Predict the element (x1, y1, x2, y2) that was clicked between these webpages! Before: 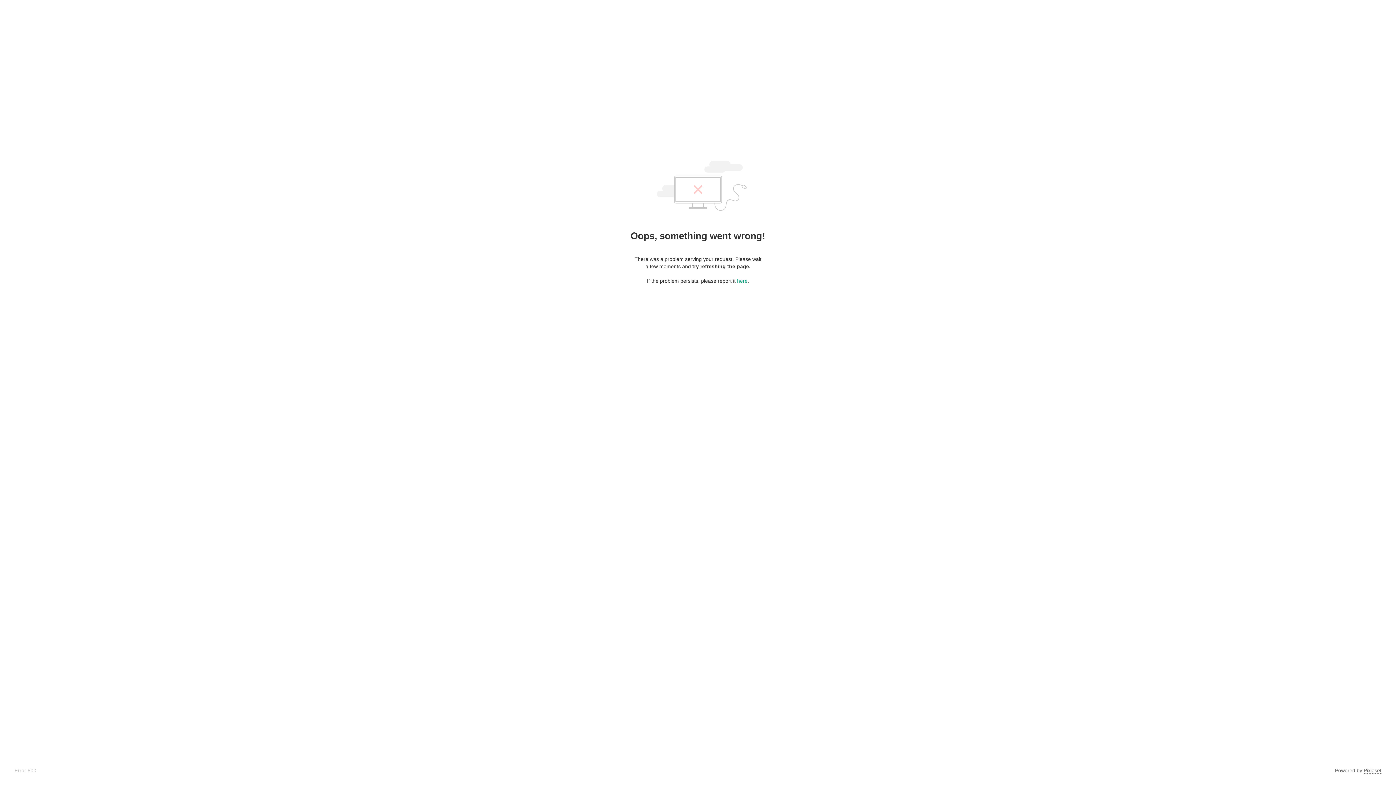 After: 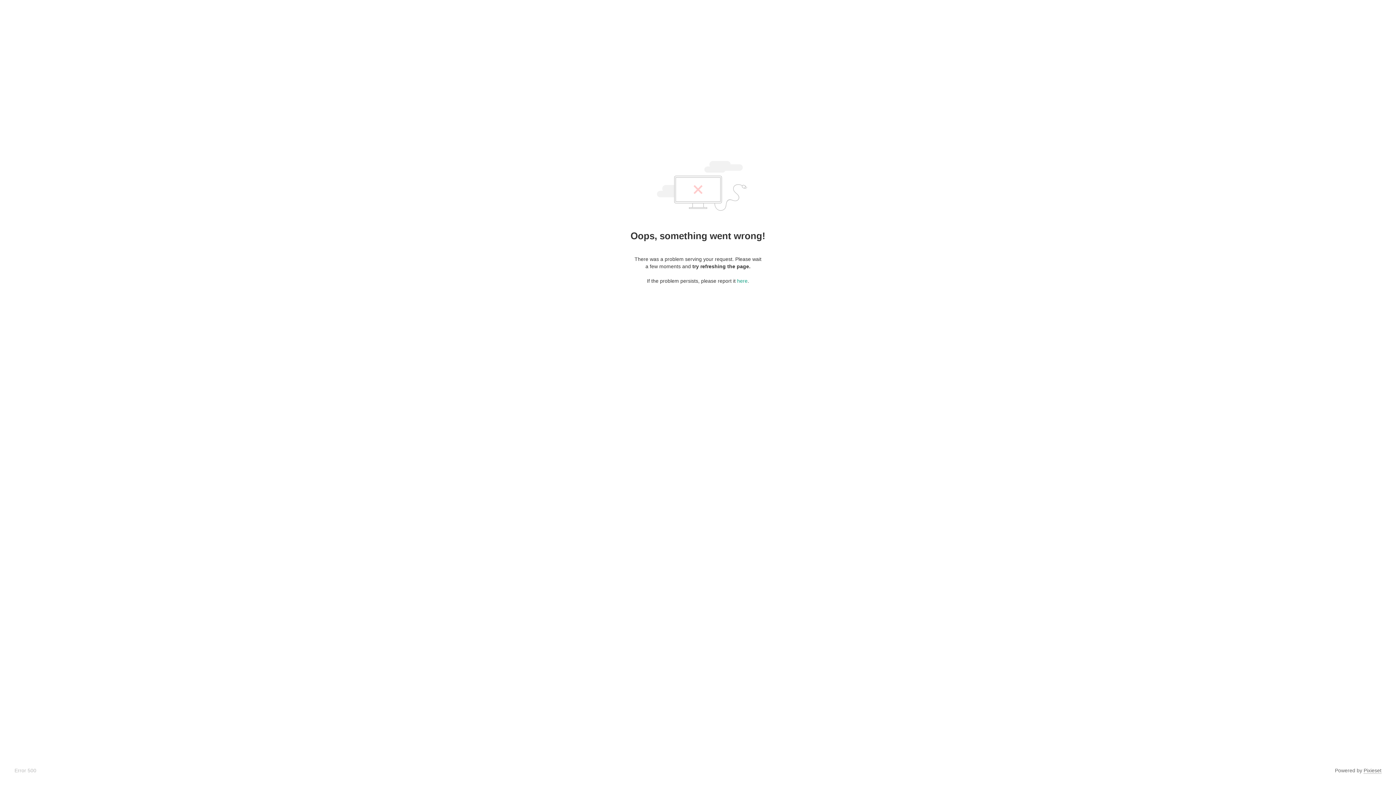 Action: bbox: (1364, 768, 1381, 774) label: Pixieset